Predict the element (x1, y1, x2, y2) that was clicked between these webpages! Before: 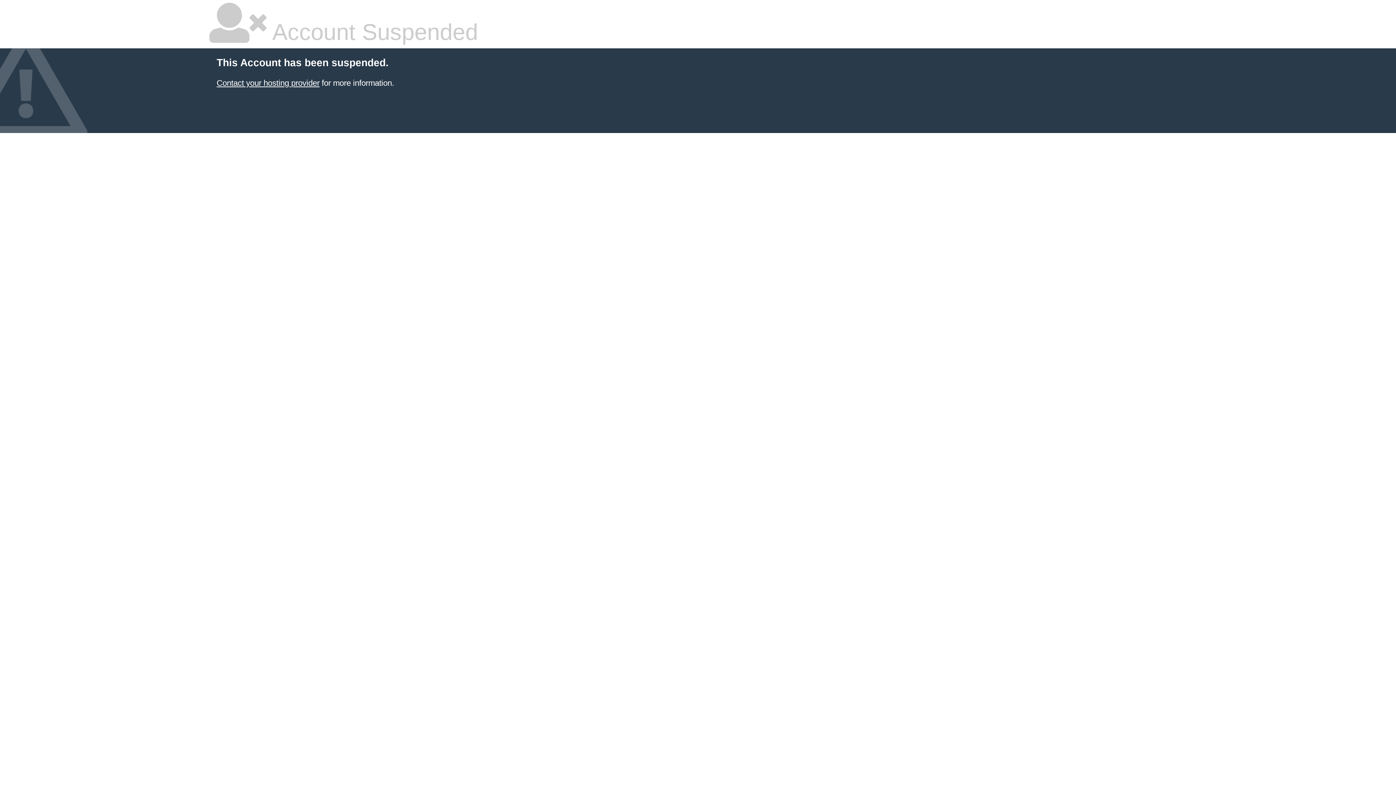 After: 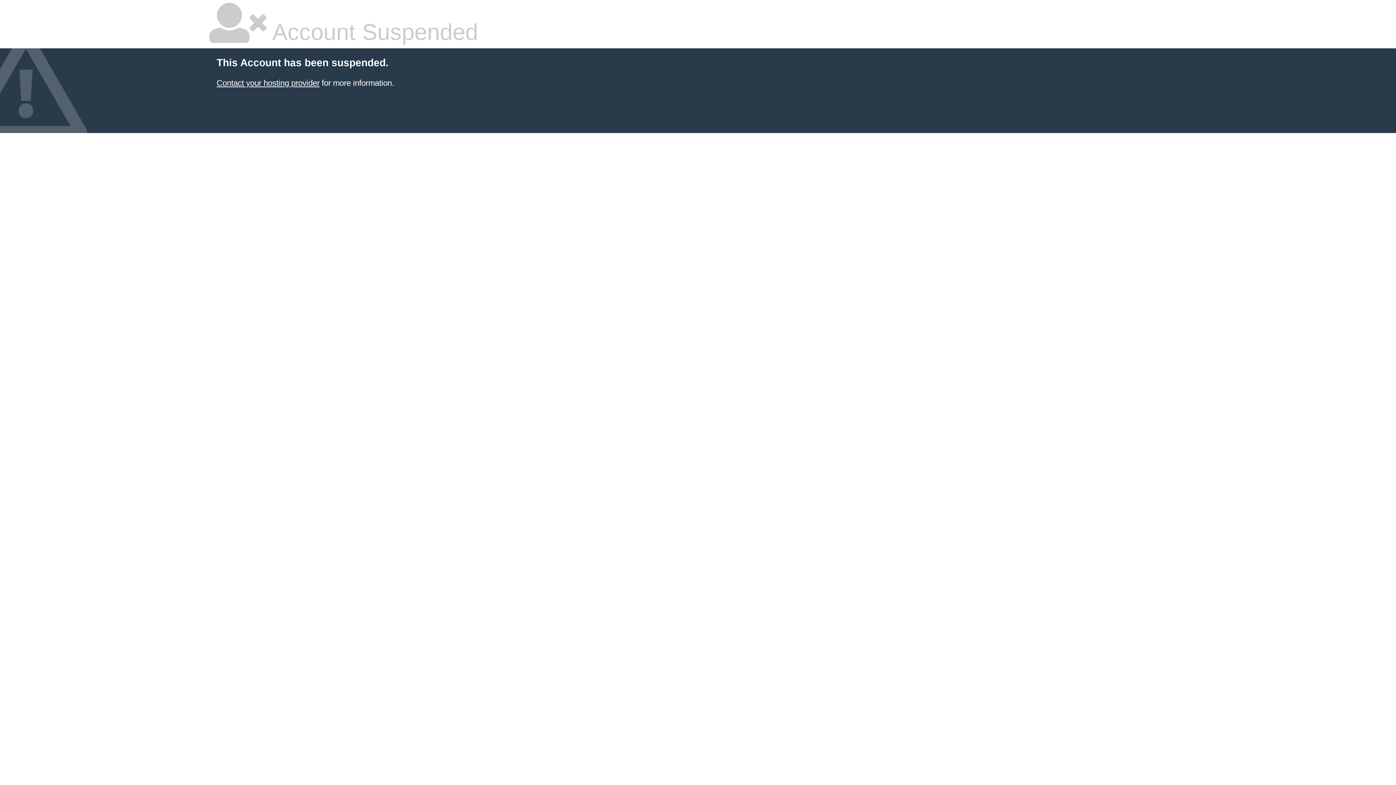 Action: label: Contact your hosting provider bbox: (216, 78, 319, 87)